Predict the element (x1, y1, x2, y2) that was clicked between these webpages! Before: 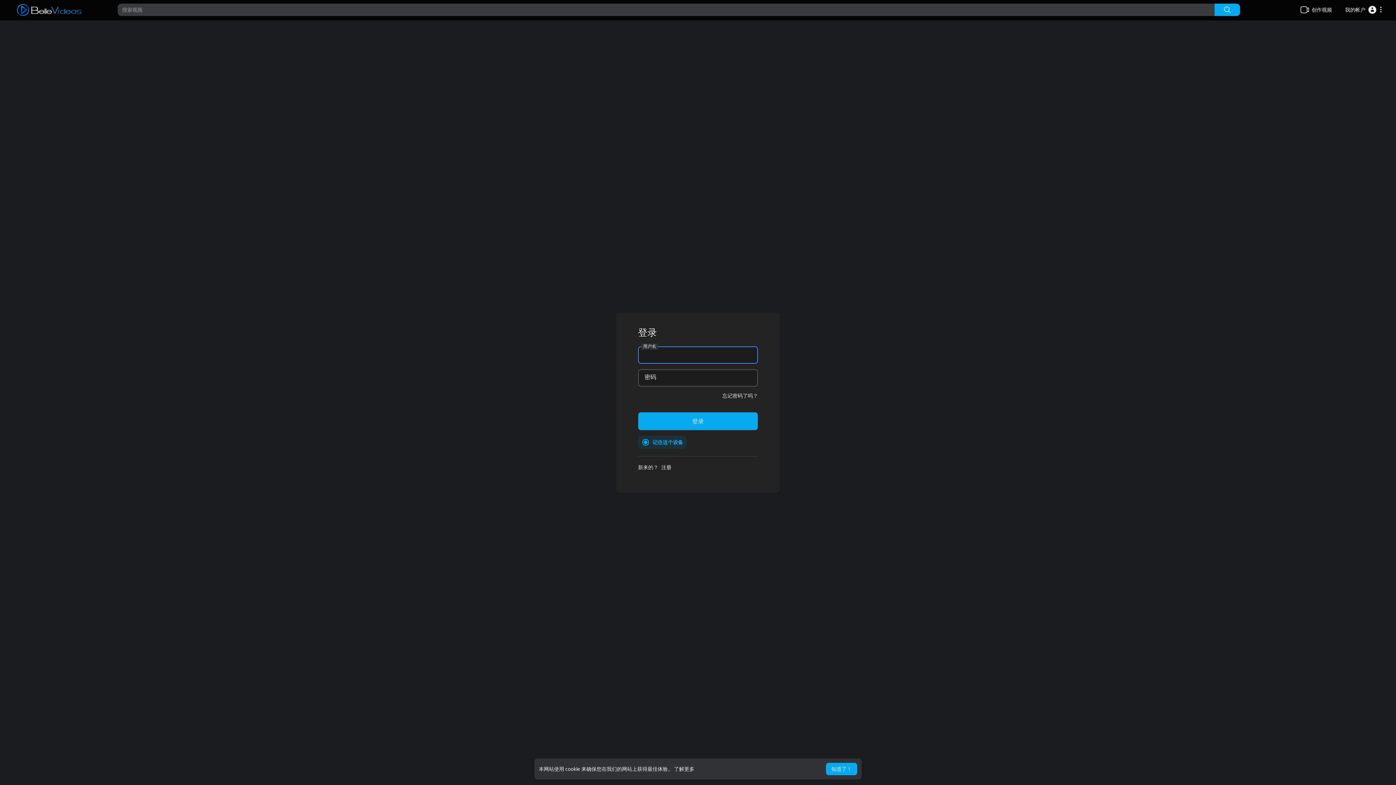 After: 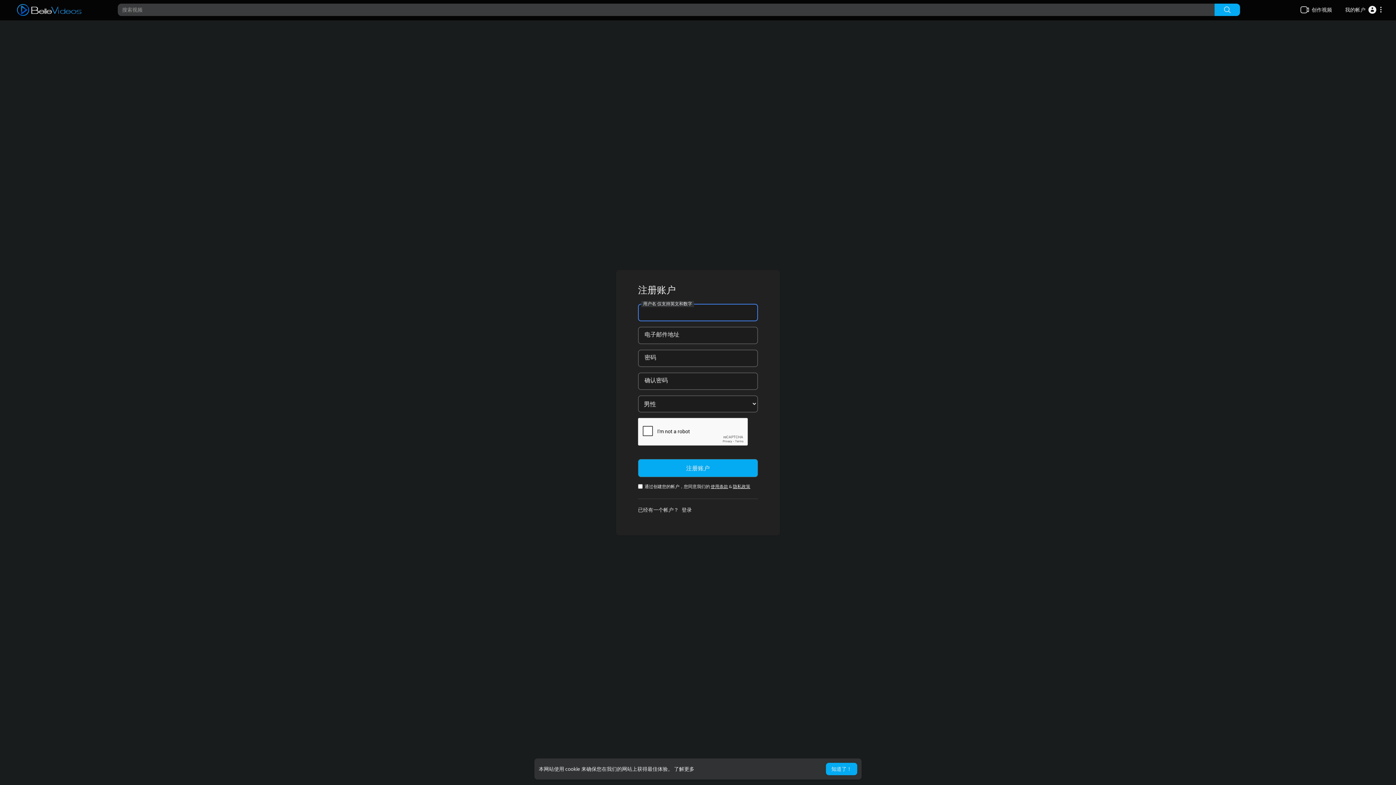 Action: label: 注册 bbox: (659, 464, 673, 470)